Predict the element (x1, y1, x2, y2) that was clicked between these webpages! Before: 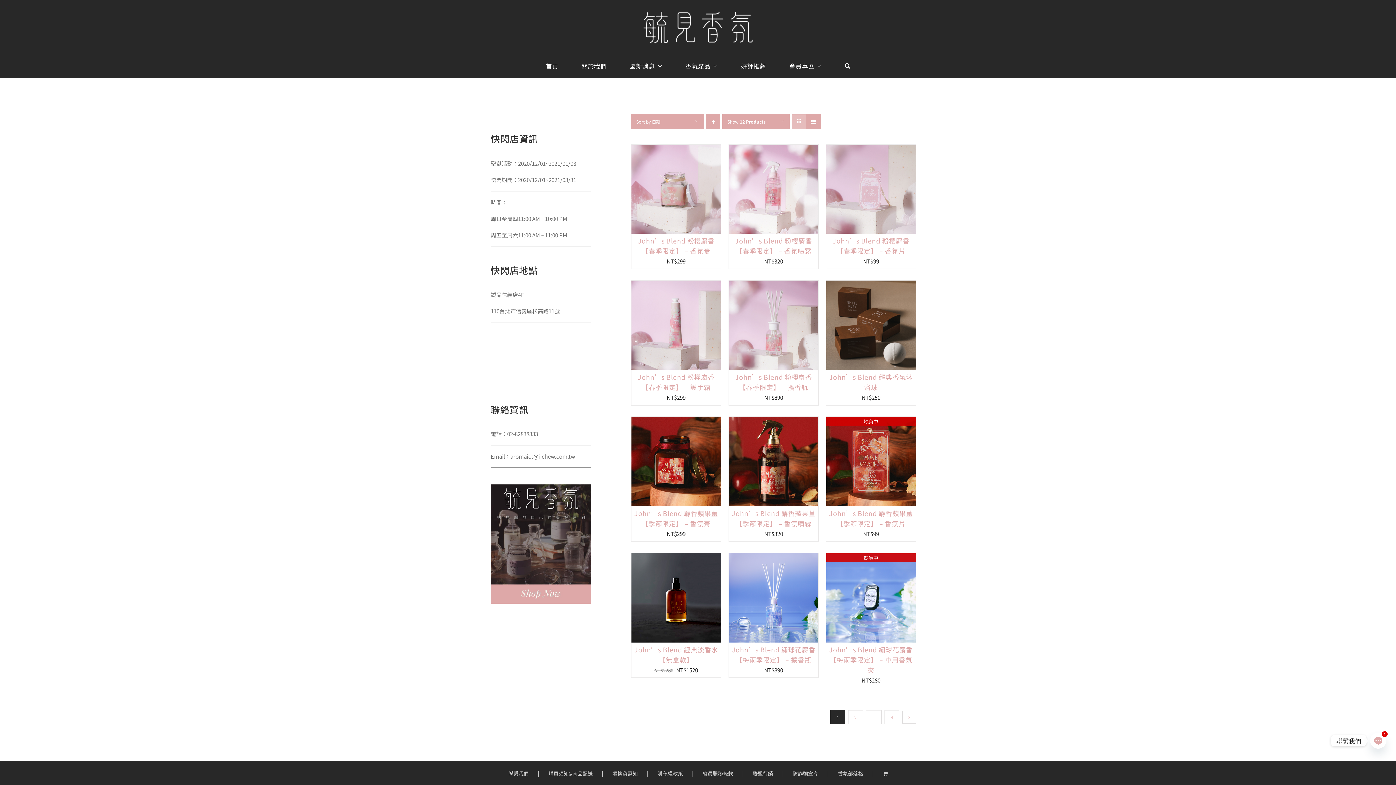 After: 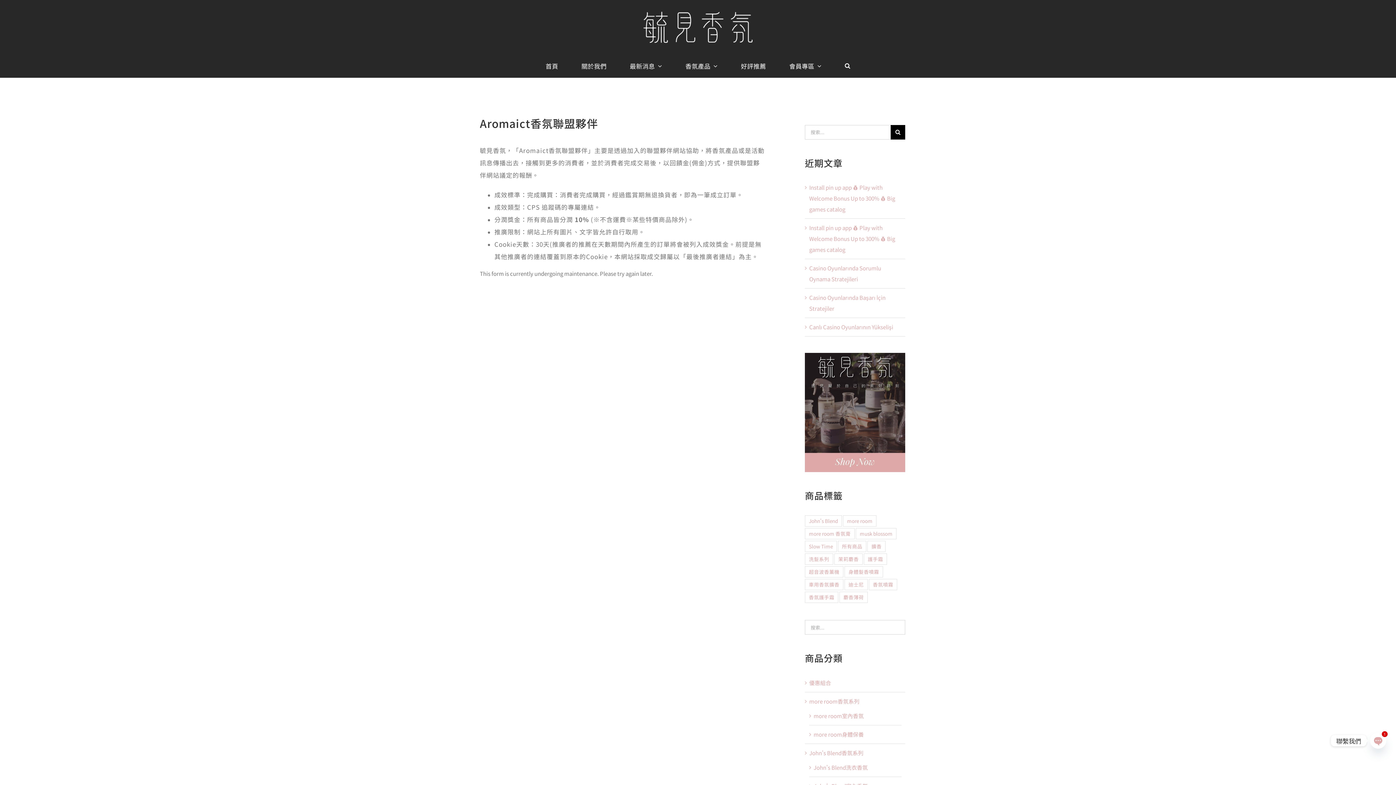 Action: bbox: (752, 768, 792, 779) label: 聯盟行銷